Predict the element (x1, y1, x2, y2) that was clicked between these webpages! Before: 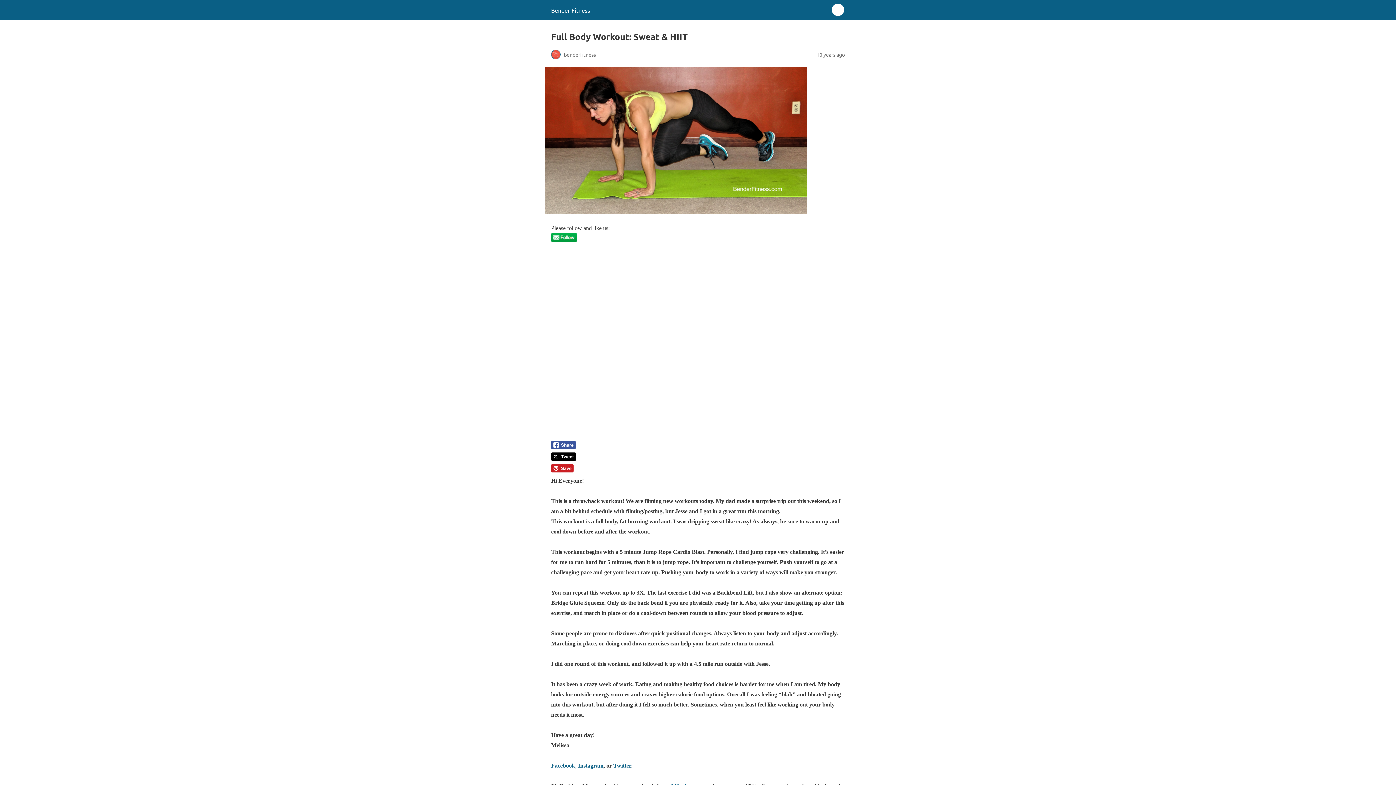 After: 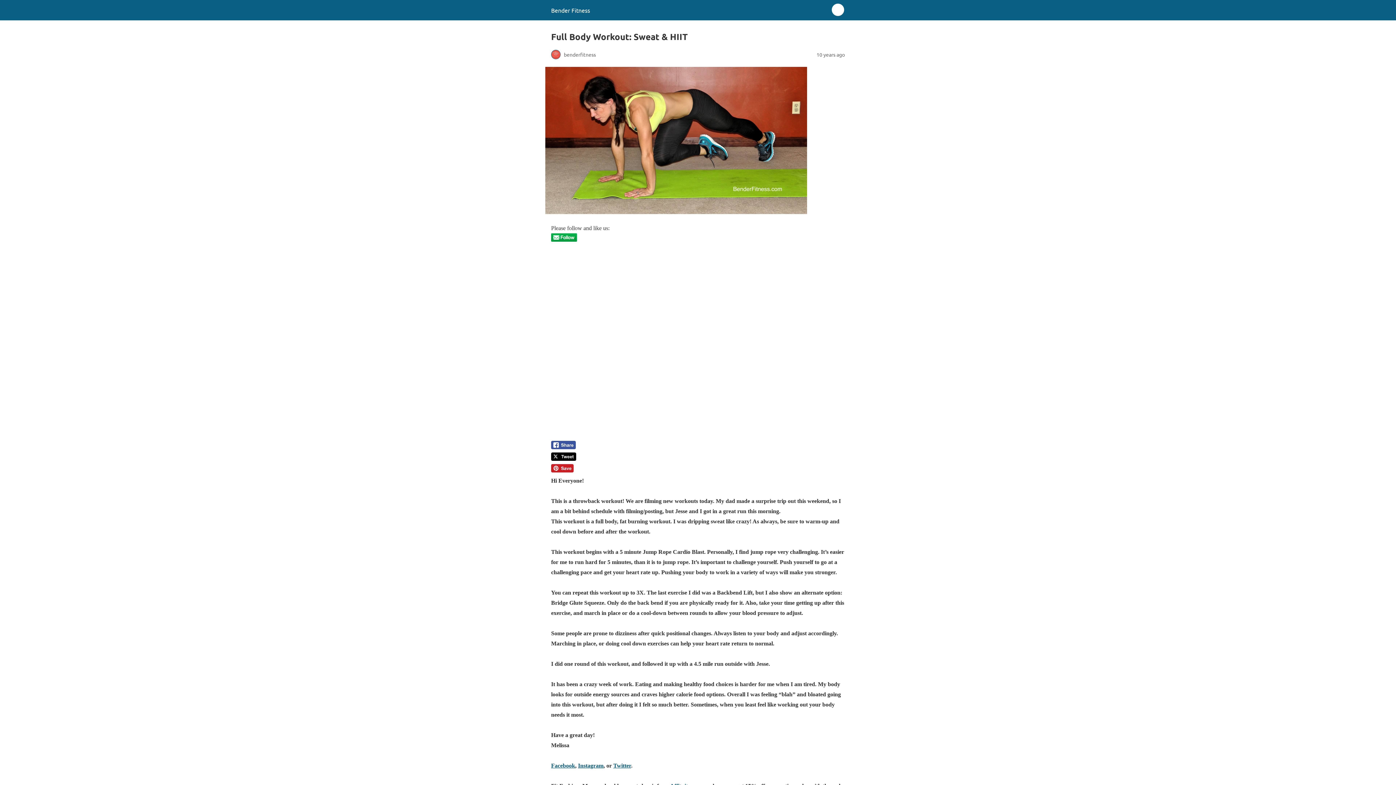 Action: bbox: (551, 444, 576, 450)